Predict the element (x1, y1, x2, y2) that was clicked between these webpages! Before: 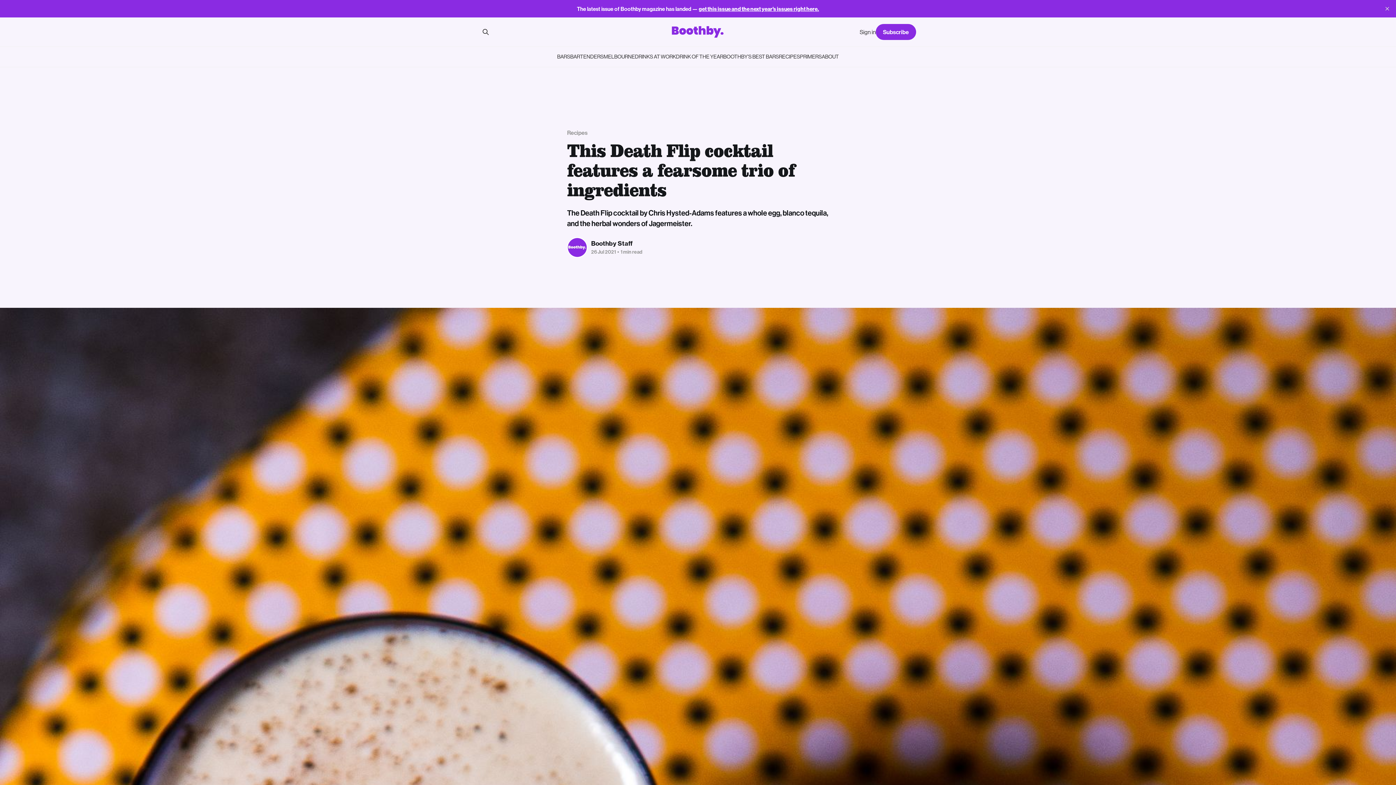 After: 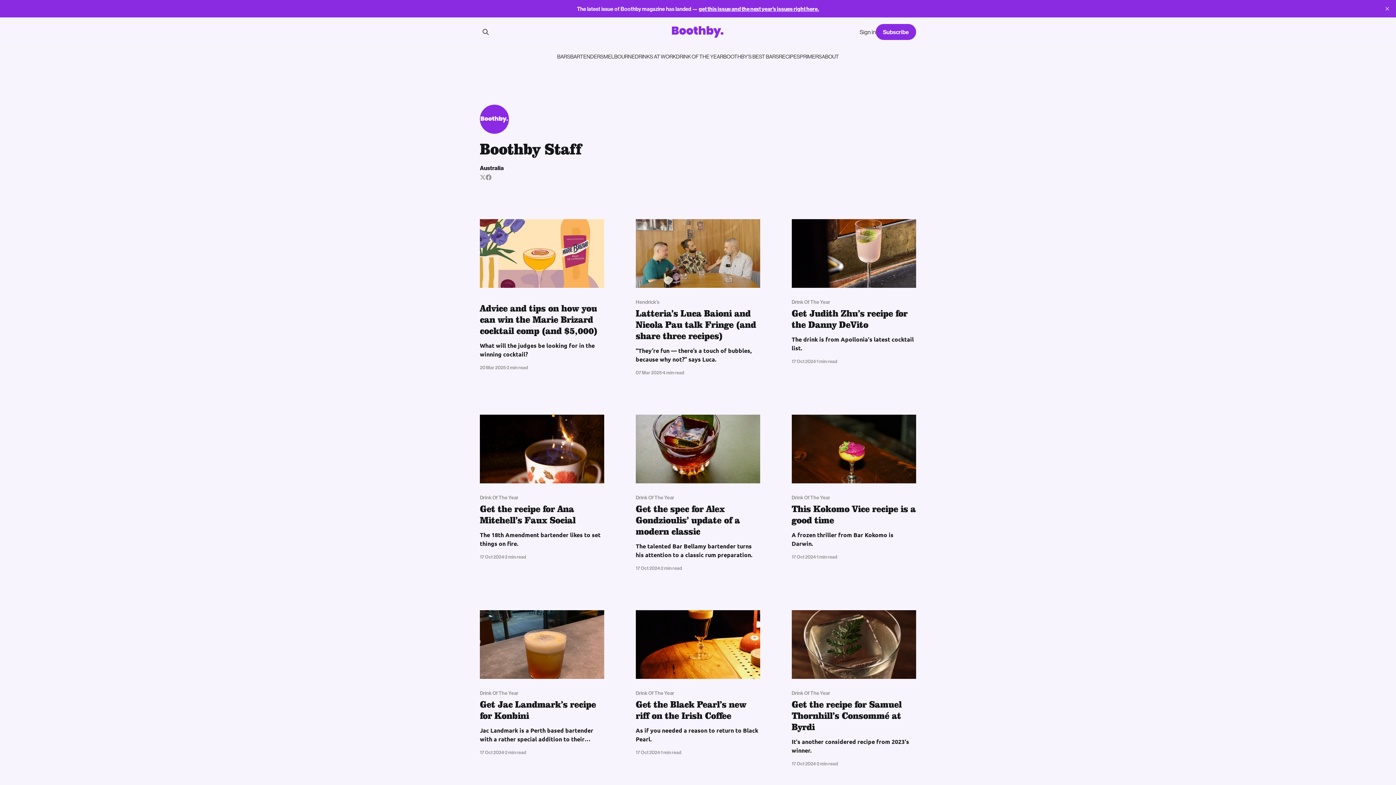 Action: label: Read more of Boothby Staff bbox: (567, 237, 587, 257)